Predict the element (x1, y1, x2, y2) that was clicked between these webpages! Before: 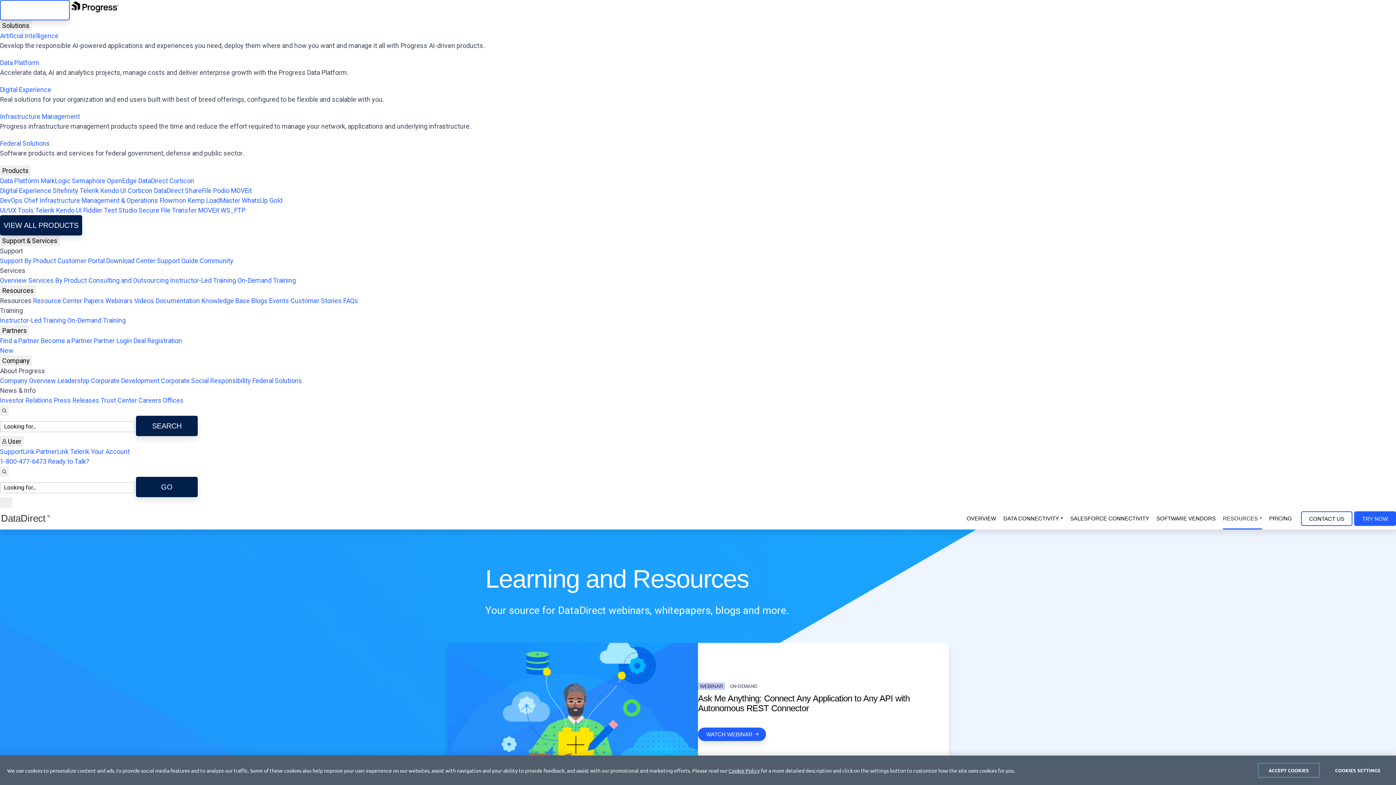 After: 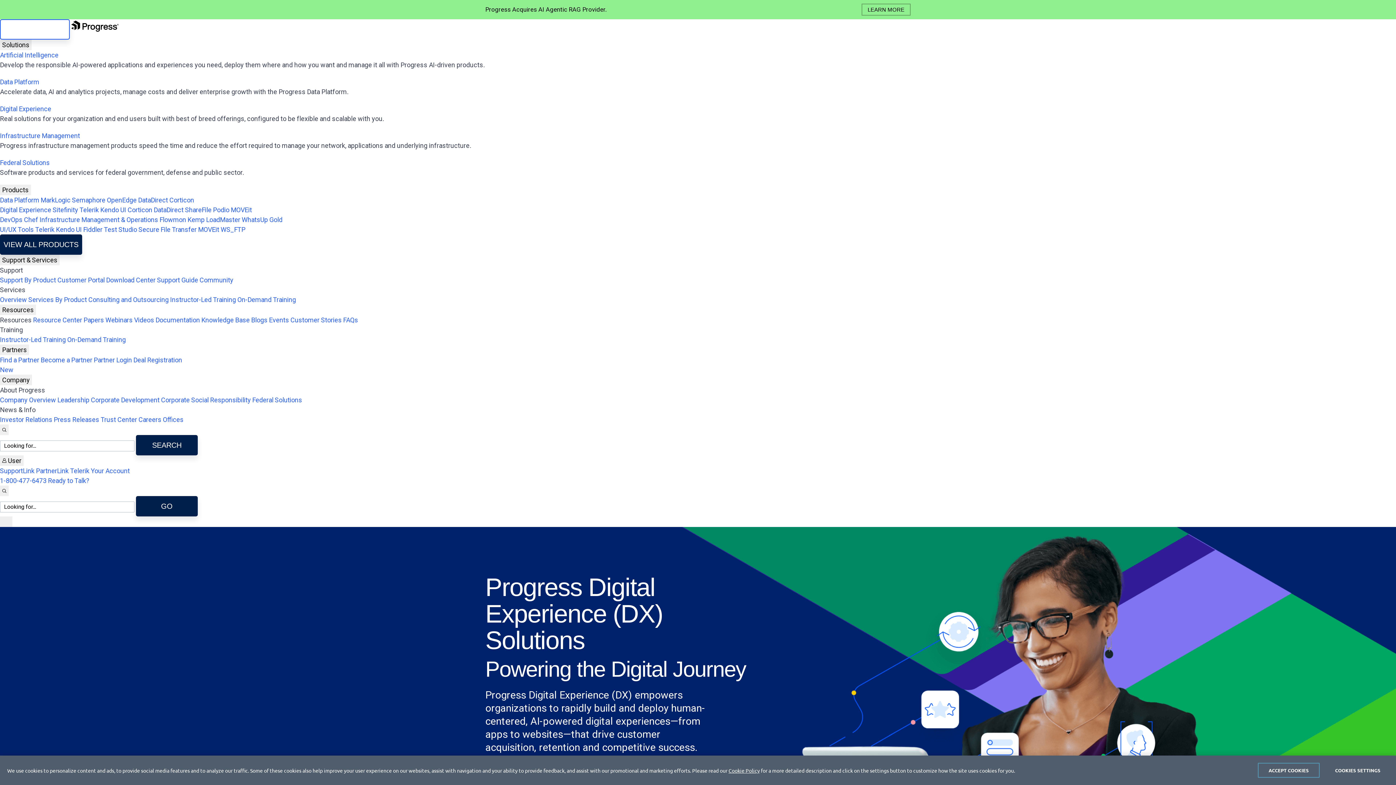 Action: bbox: (0, 85, 51, 93) label: Digital Experience